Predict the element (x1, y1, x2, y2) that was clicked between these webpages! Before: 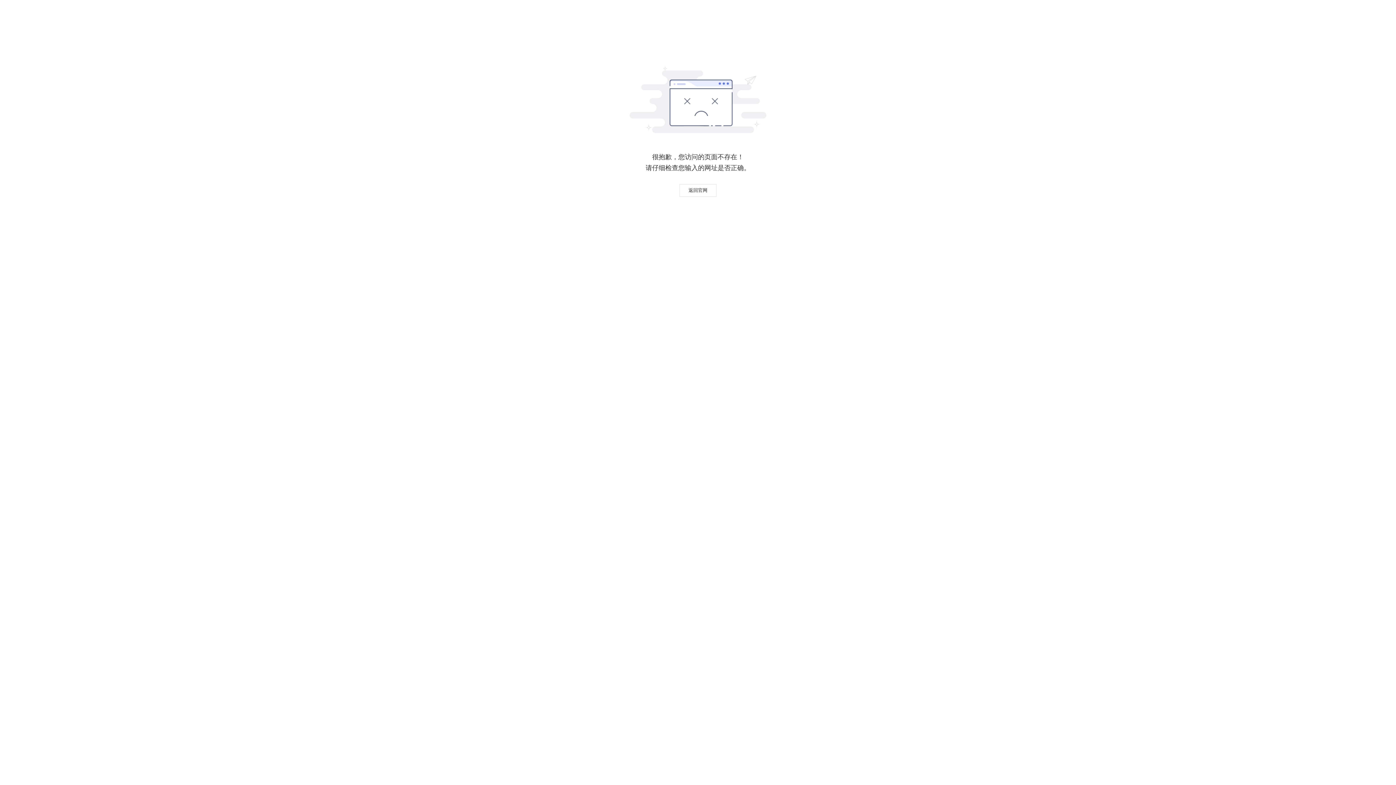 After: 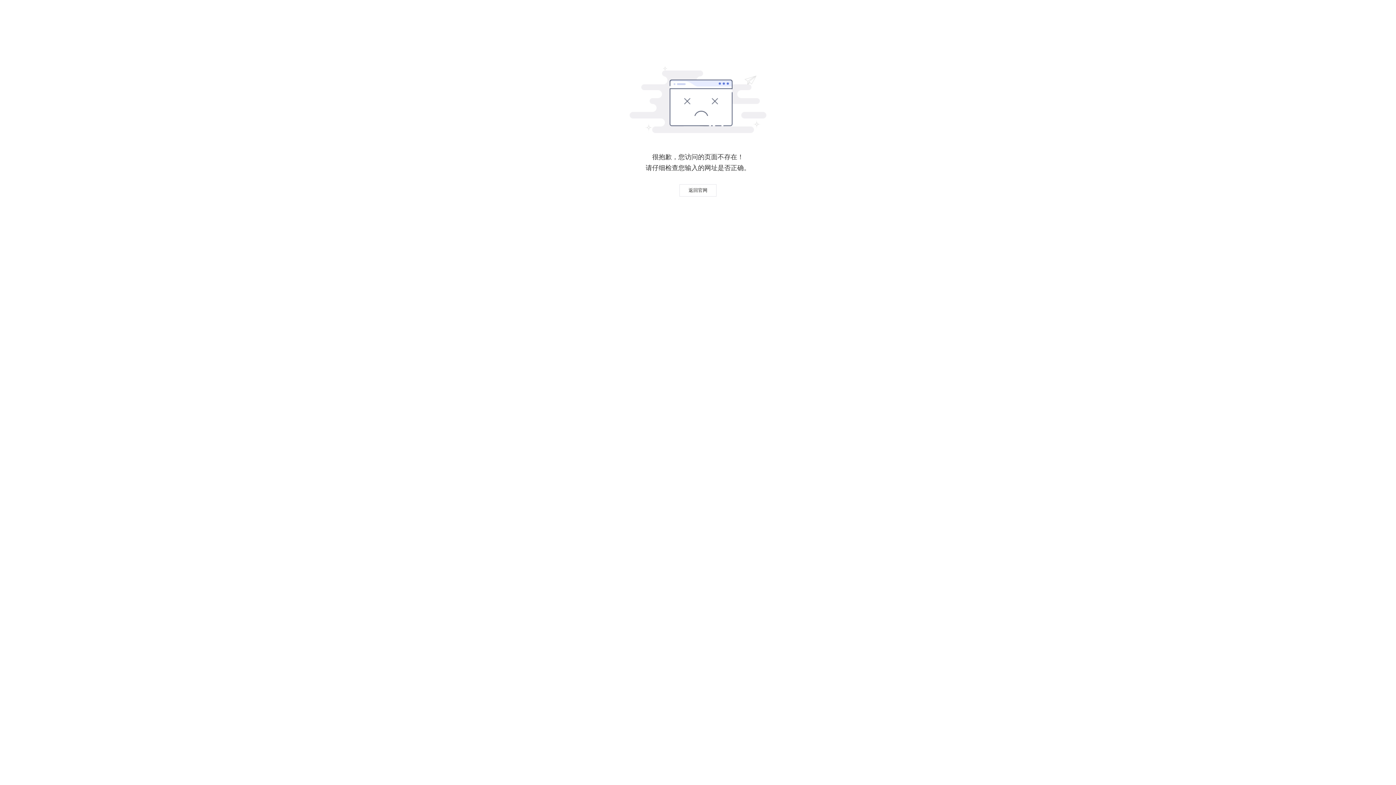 Action: bbox: (679, 184, 716, 196) label: 返回官网